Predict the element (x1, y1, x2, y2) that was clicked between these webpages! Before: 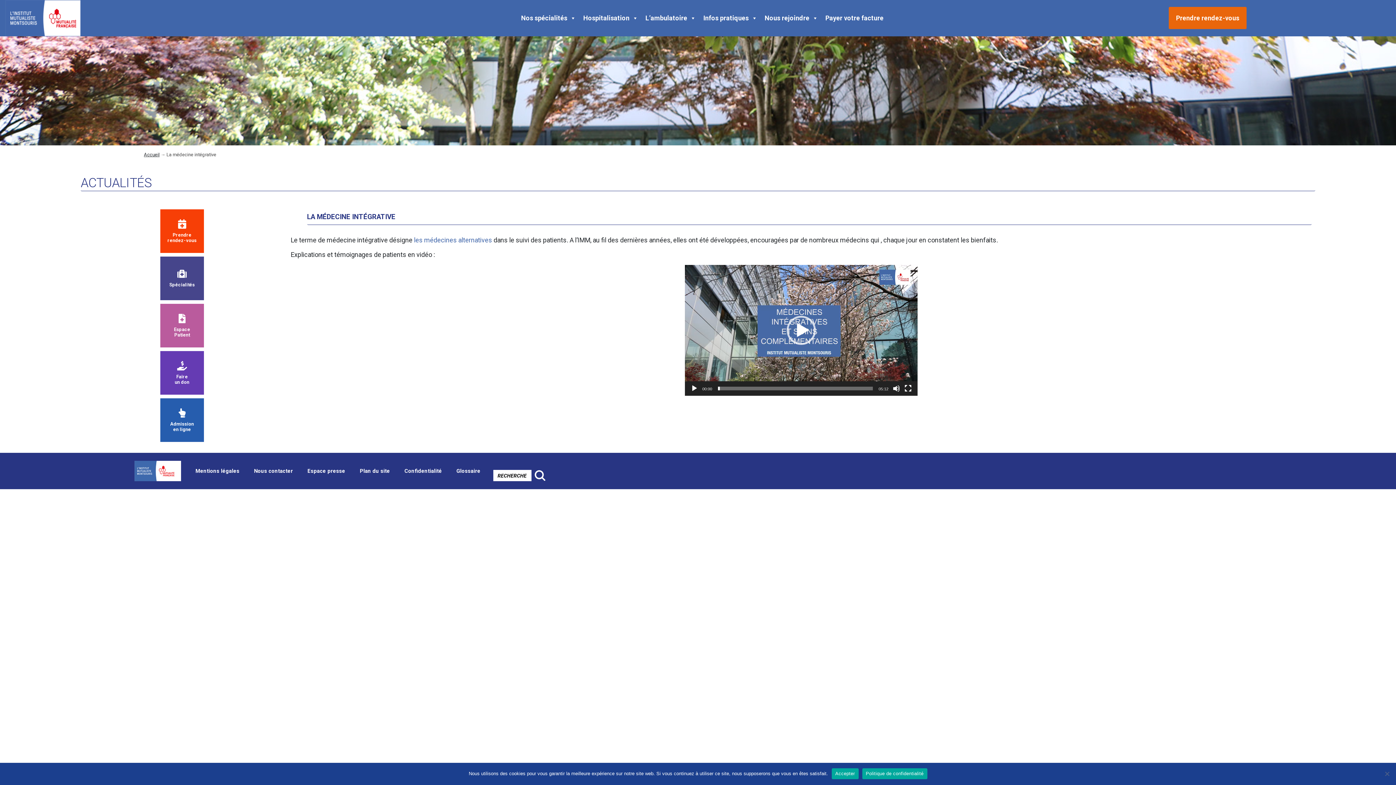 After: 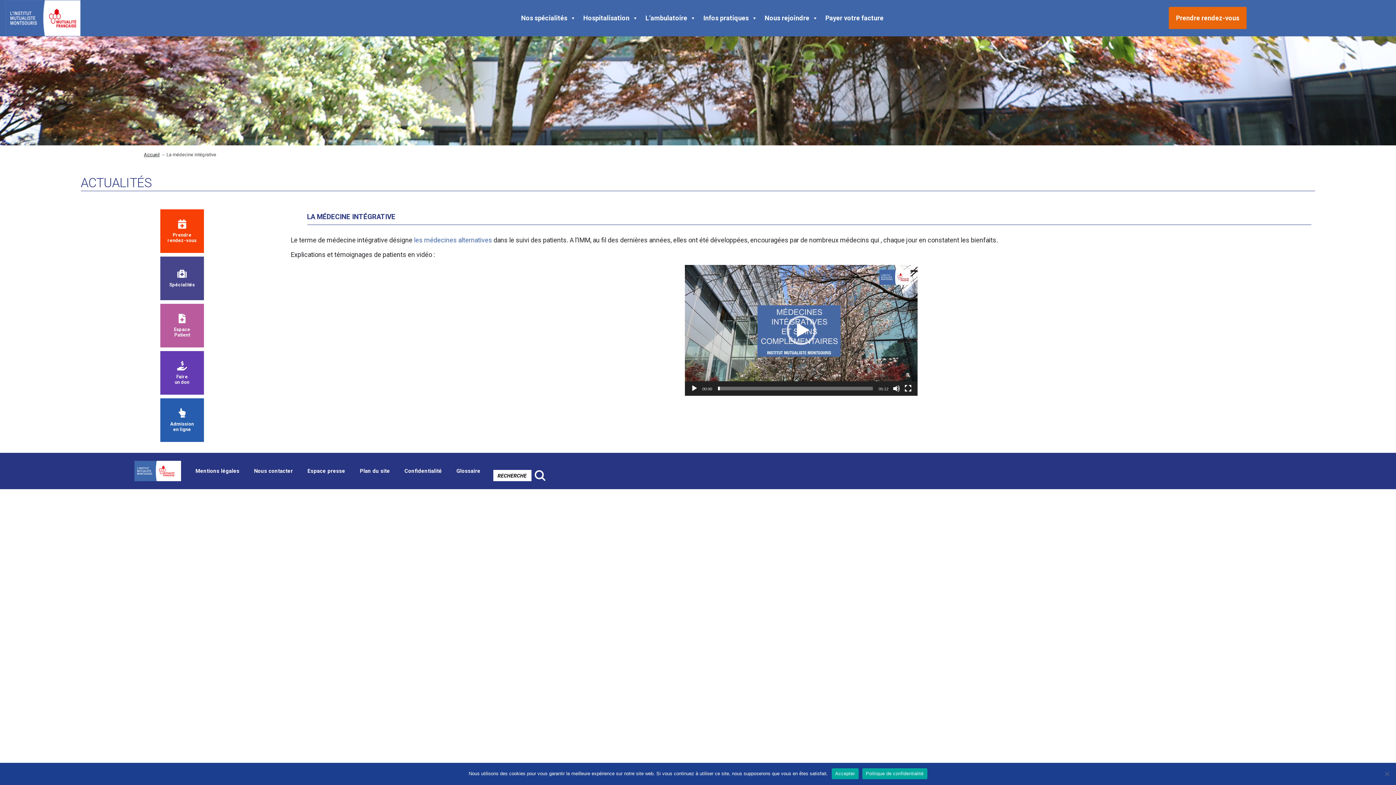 Action: bbox: (862, 768, 927, 779) label: Politique de confidentialité